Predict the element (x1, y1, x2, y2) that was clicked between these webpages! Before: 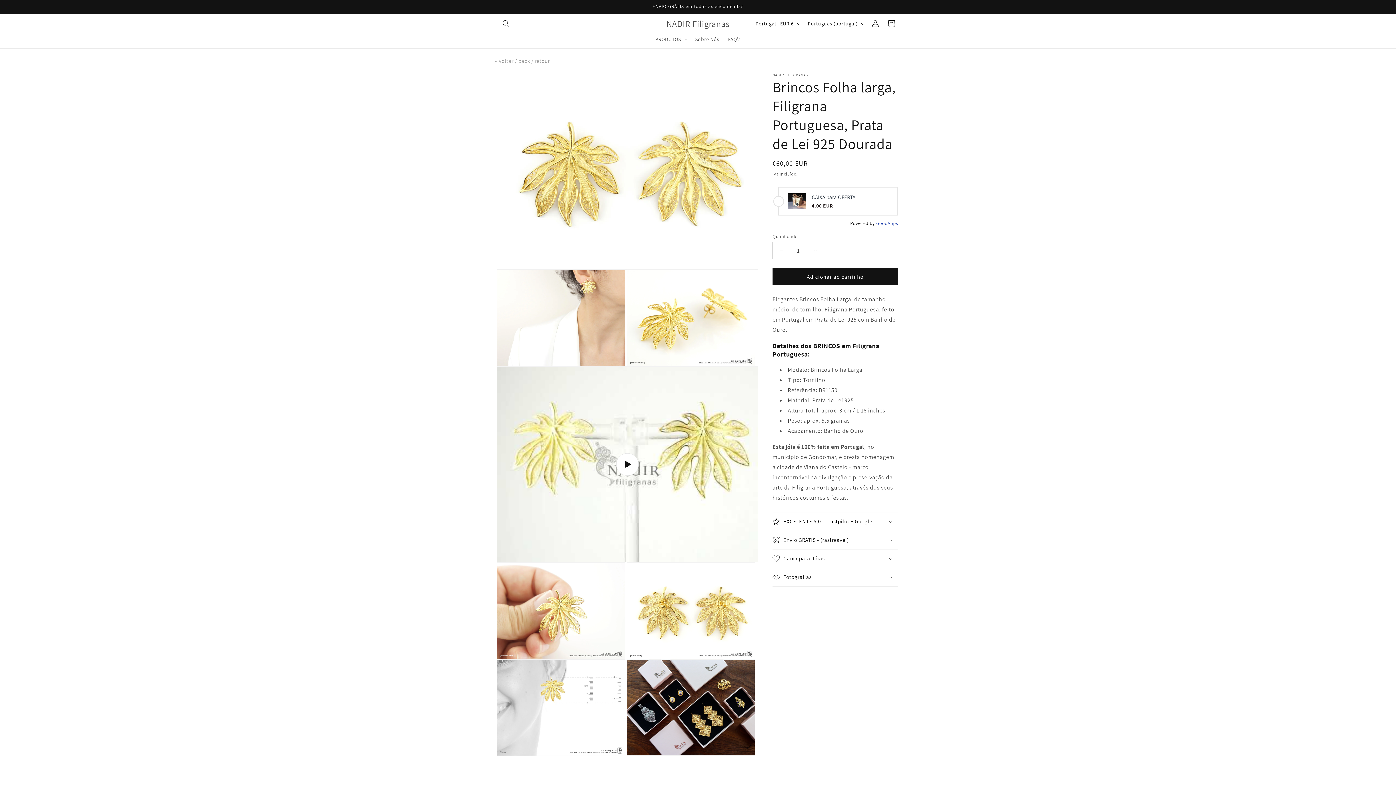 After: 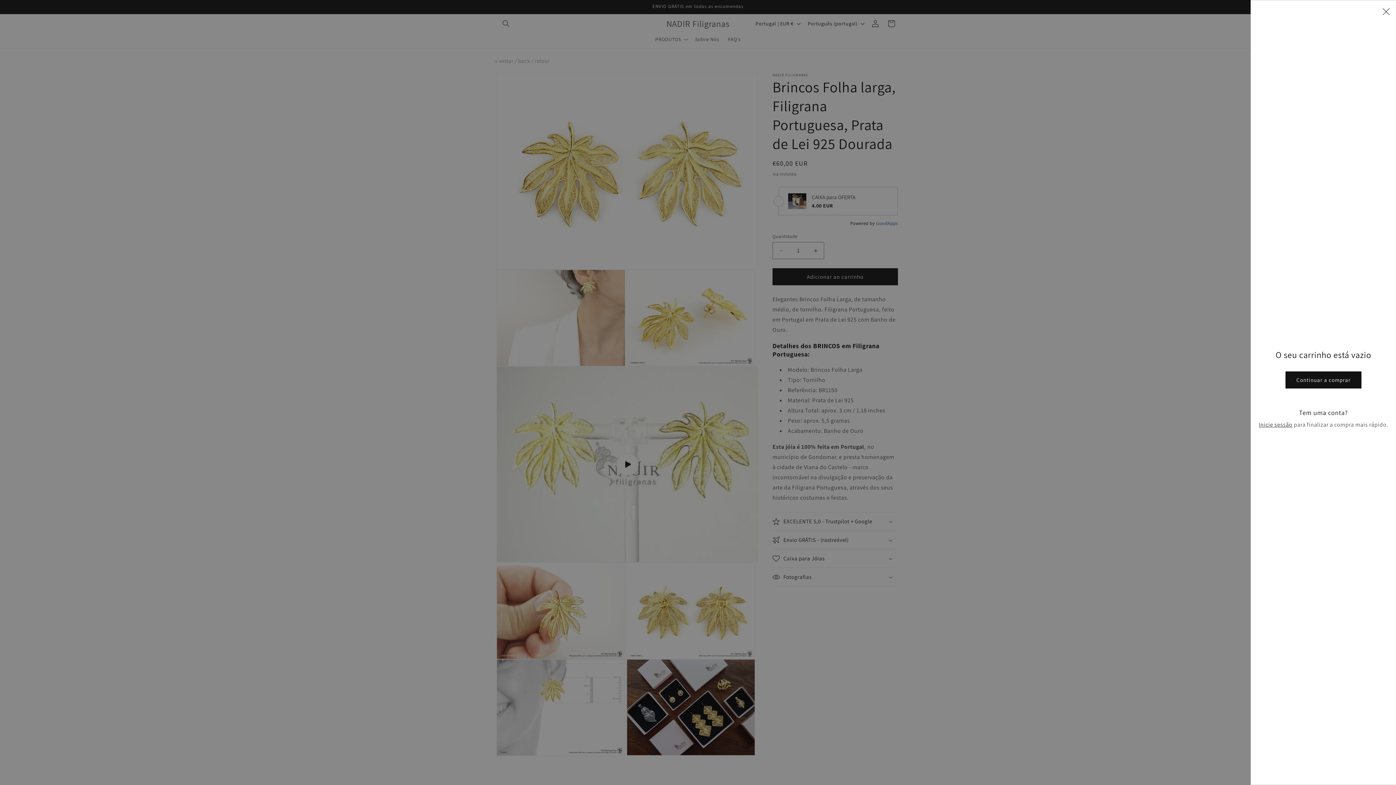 Action: bbox: (883, 15, 899, 31) label: Carrinho